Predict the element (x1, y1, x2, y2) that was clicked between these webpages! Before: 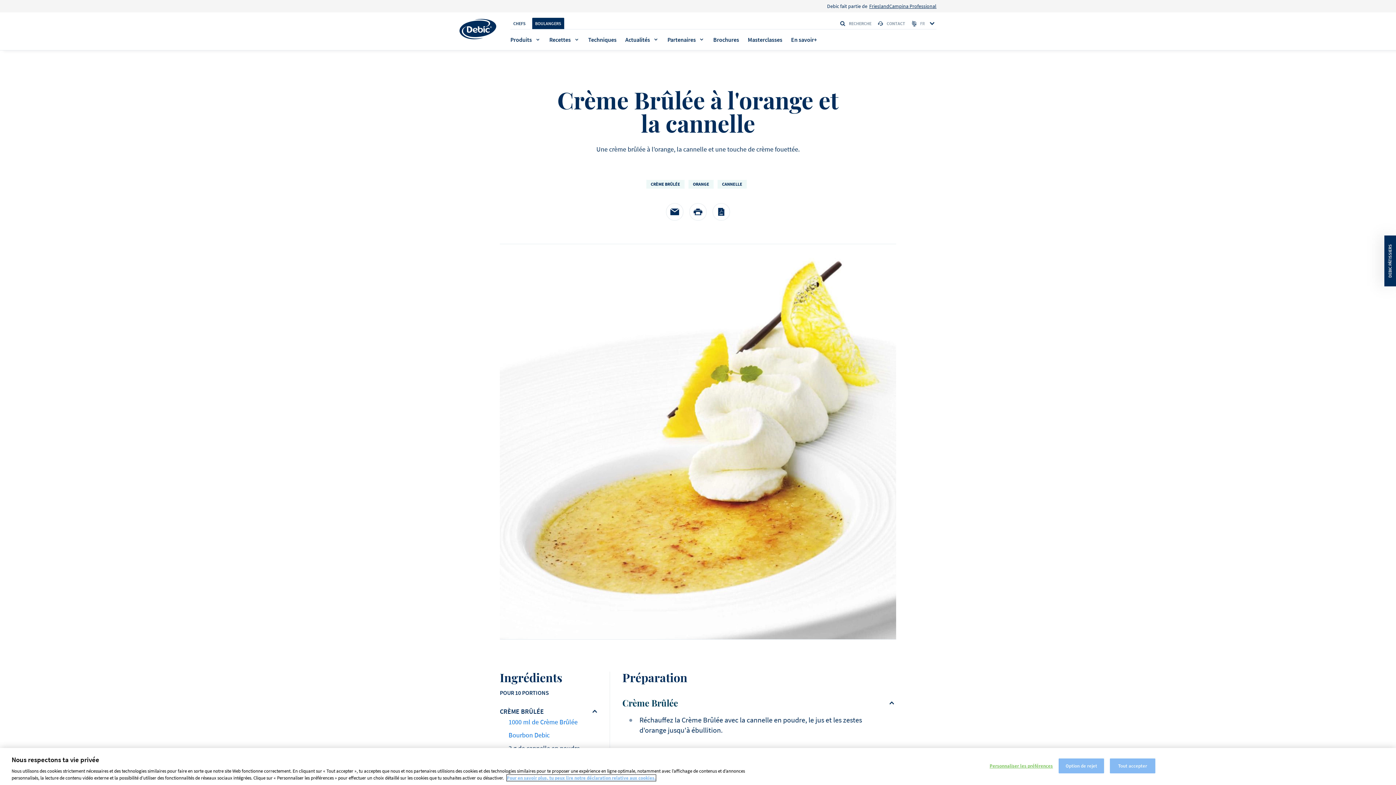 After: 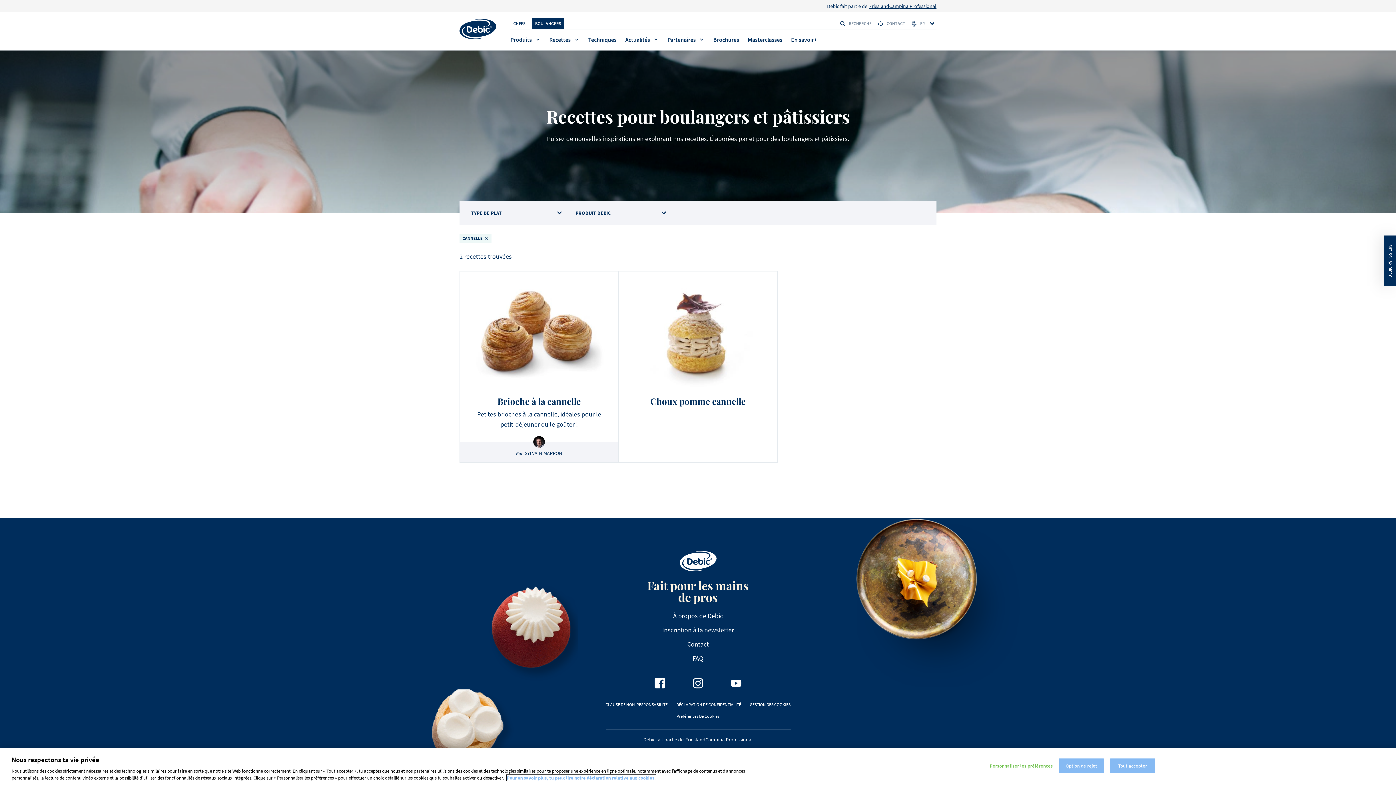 Action: bbox: (717, 180, 746, 188) label: CANNELLE